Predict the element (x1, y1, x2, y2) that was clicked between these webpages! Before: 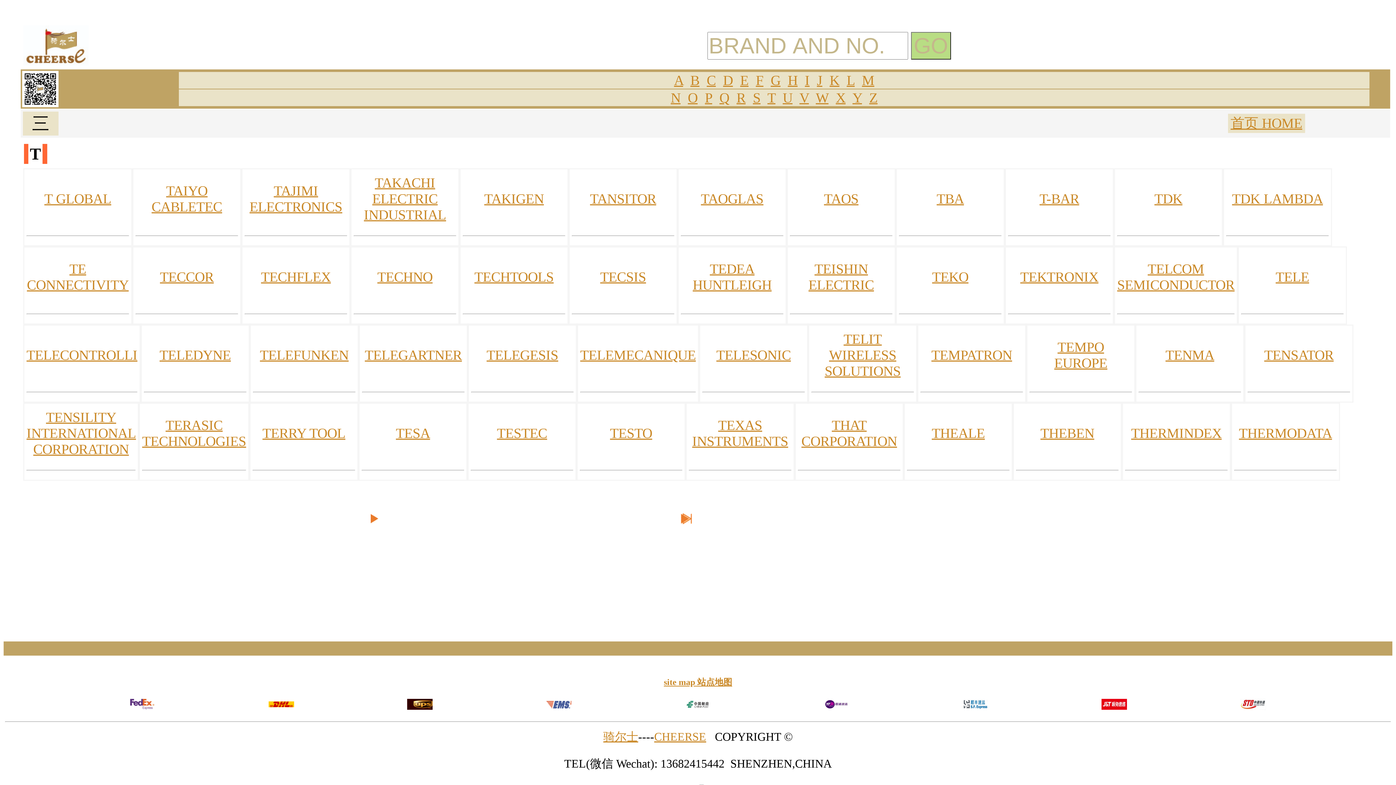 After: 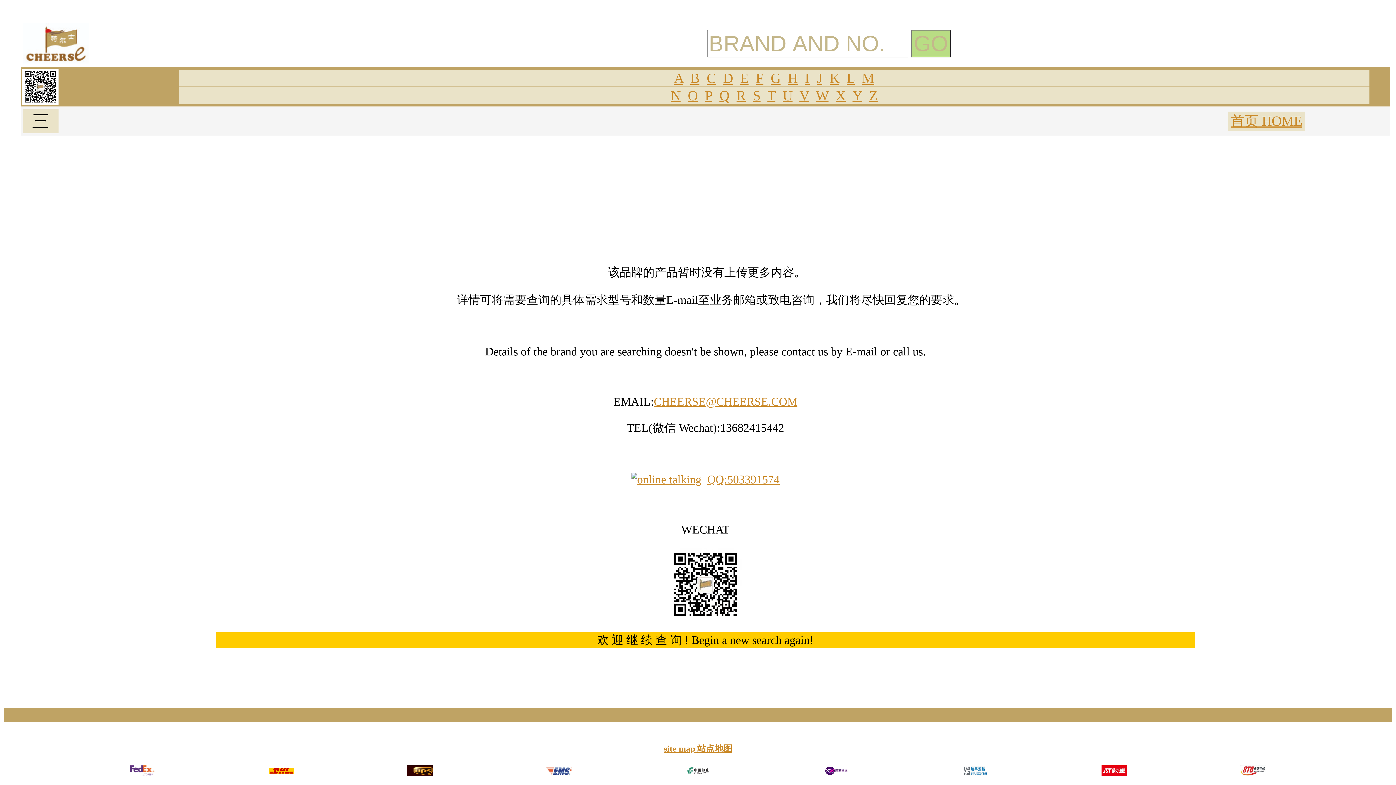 Action: label: TELIT WIRELESS SOLUTIONS bbox: (824, 331, 900, 378)